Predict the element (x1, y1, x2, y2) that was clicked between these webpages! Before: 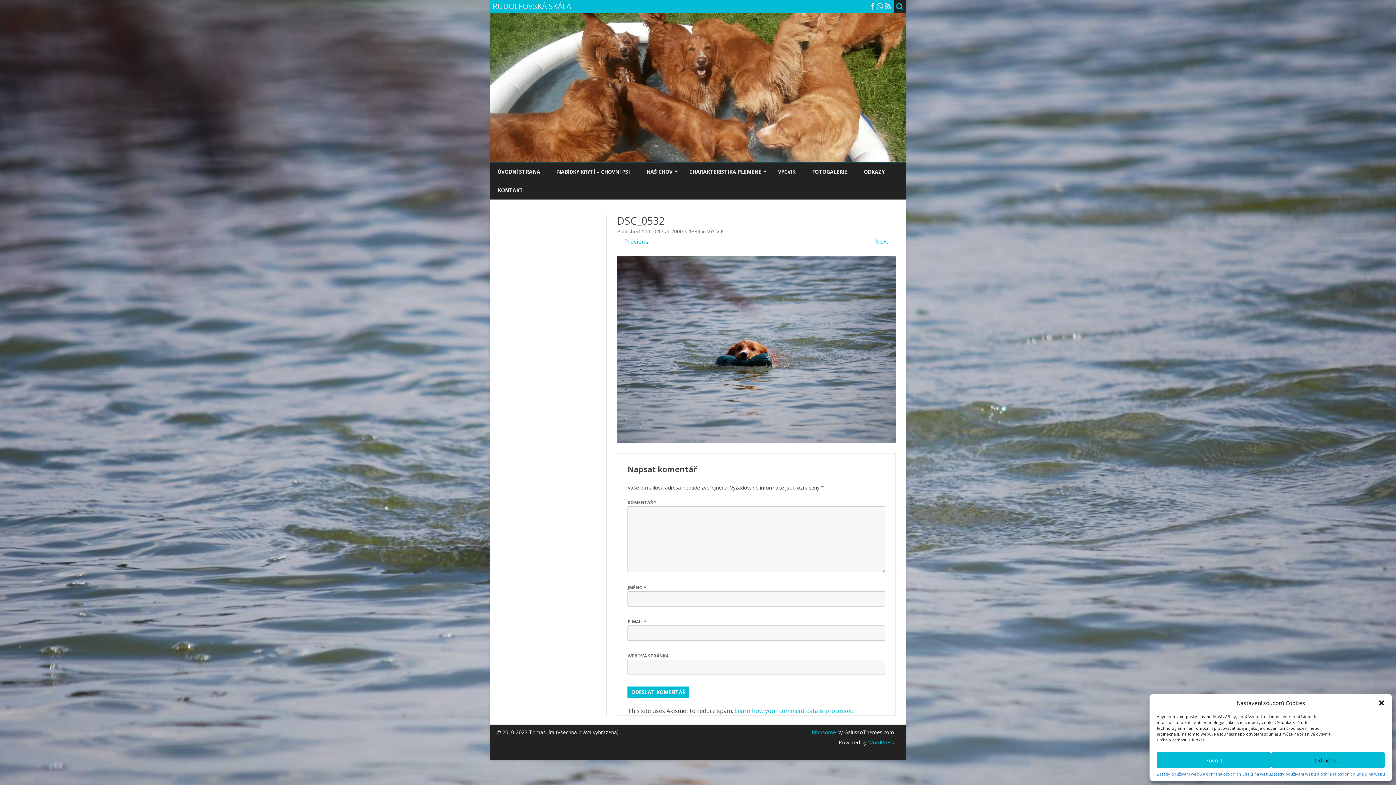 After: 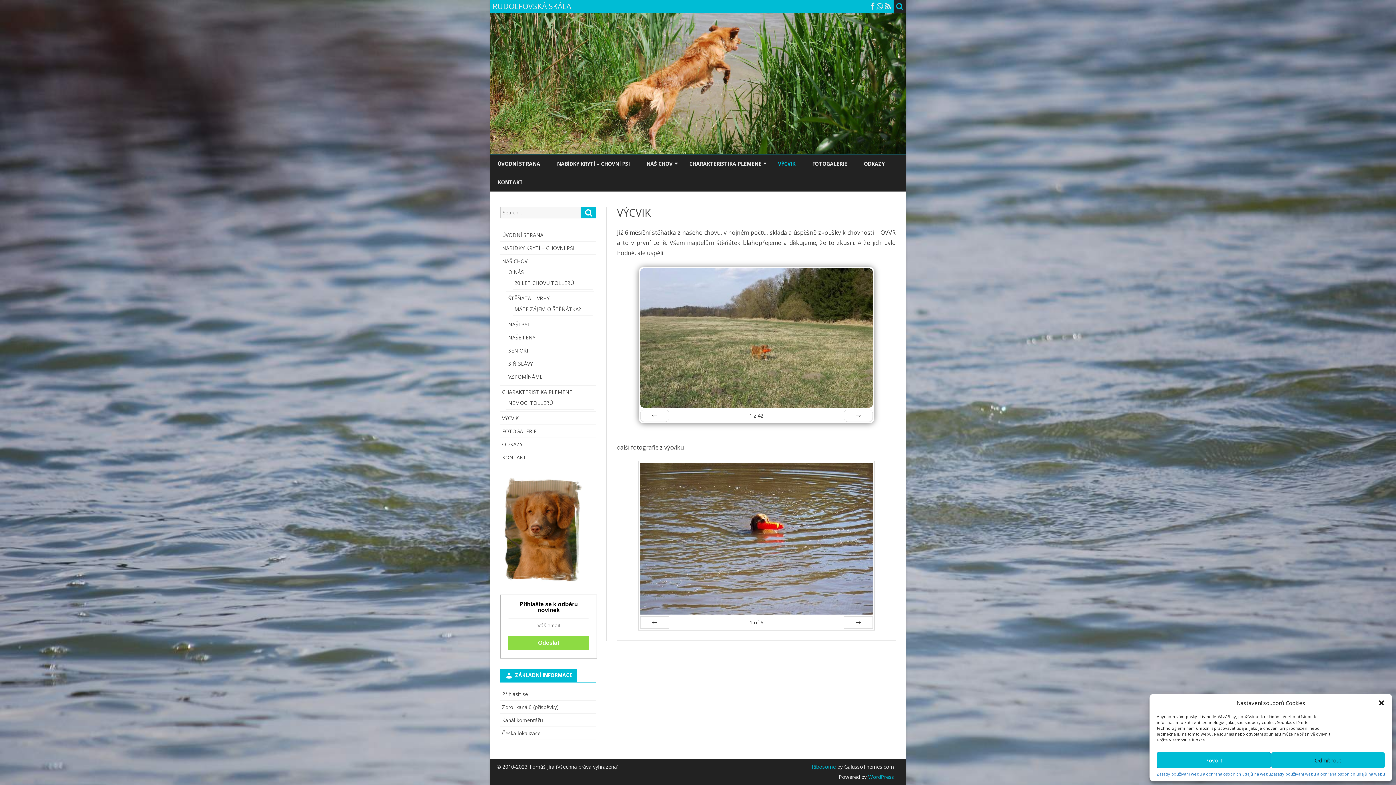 Action: label: VÝCVIK bbox: (778, 162, 795, 181)